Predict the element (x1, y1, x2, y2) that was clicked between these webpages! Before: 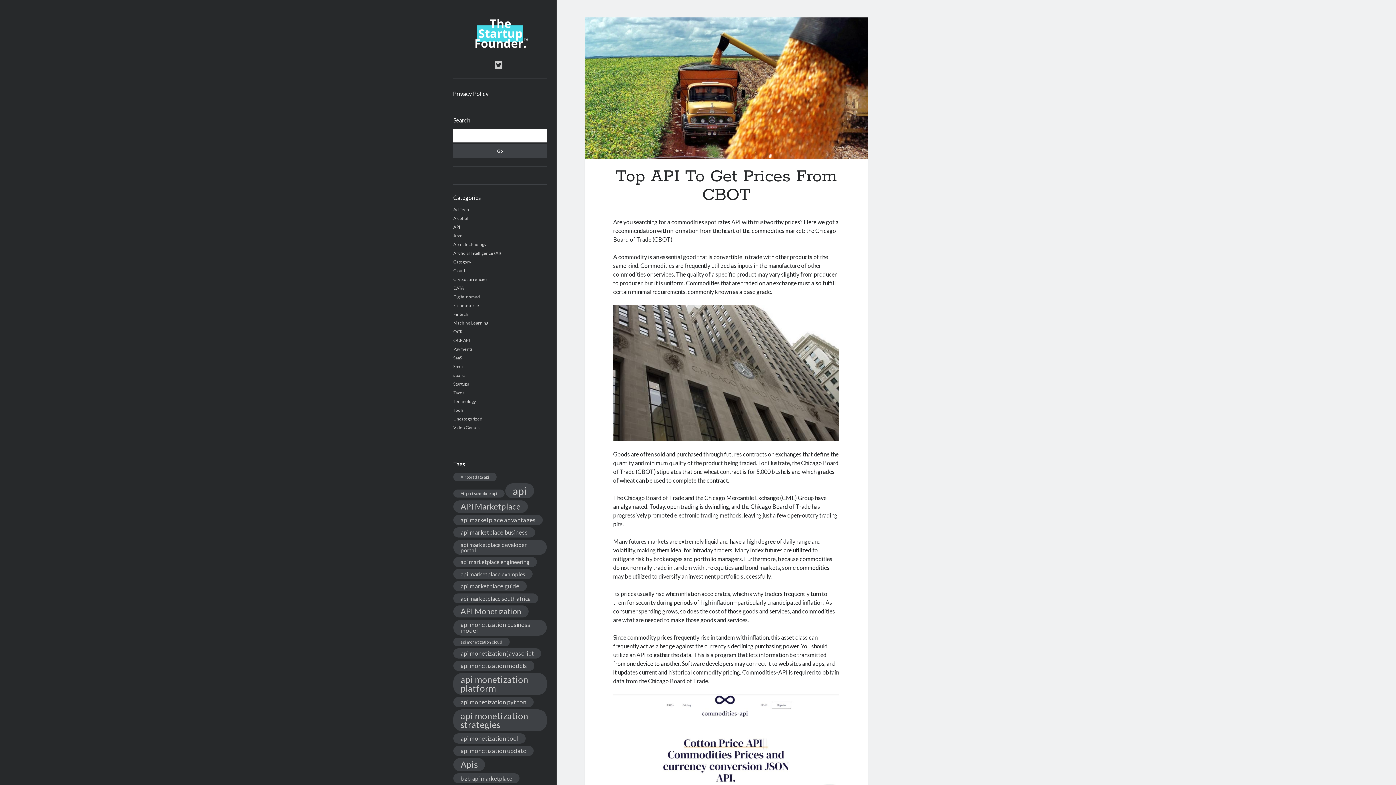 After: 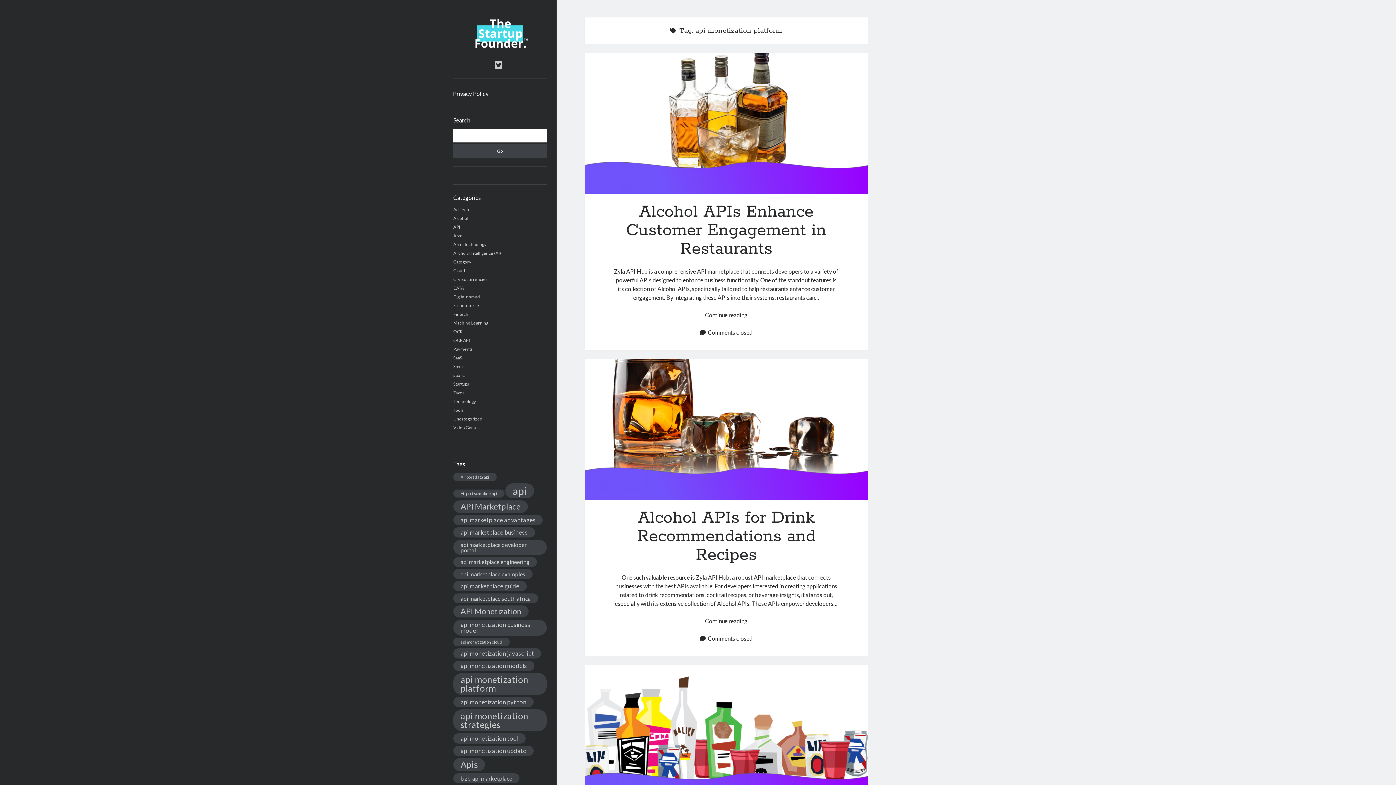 Action: bbox: (453, 673, 546, 695) label: api monetization platform (2,940 items)